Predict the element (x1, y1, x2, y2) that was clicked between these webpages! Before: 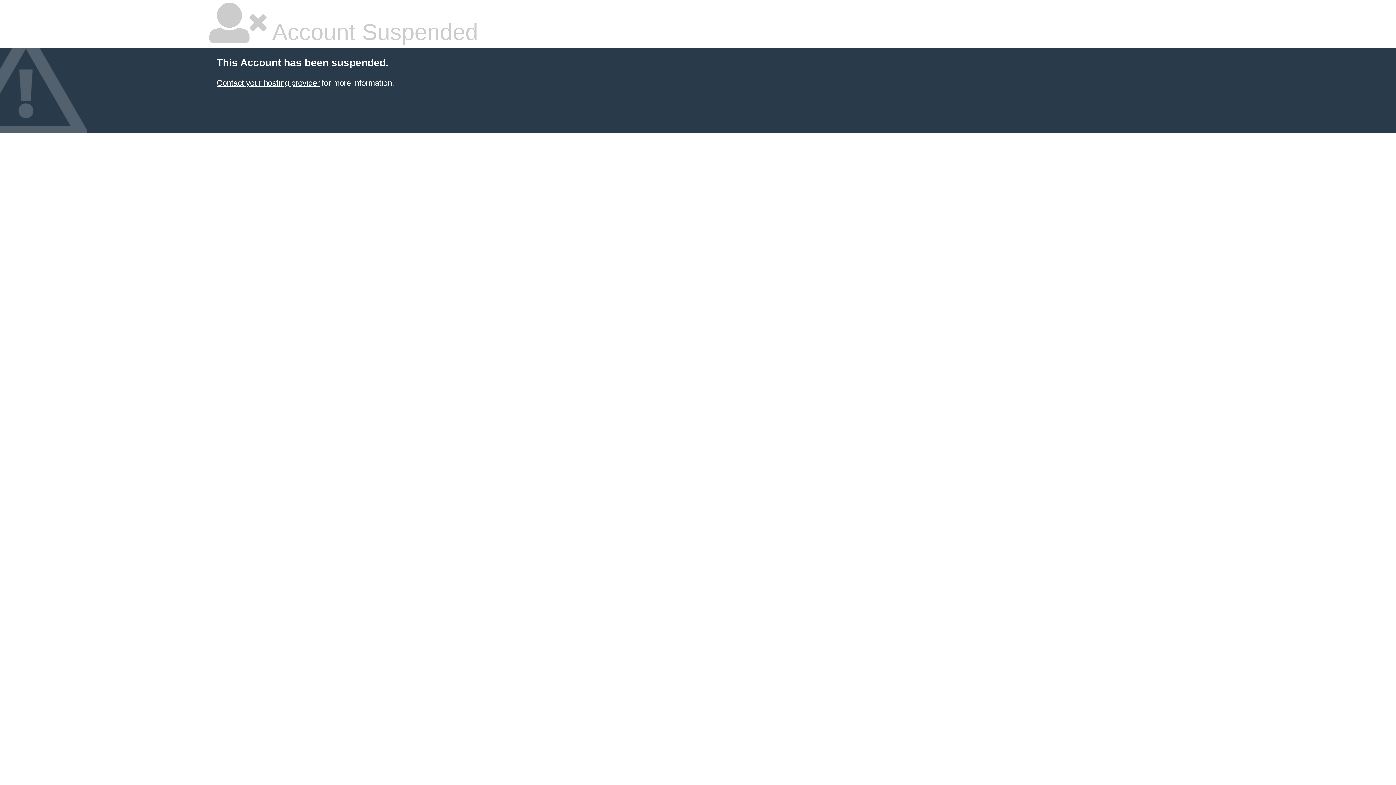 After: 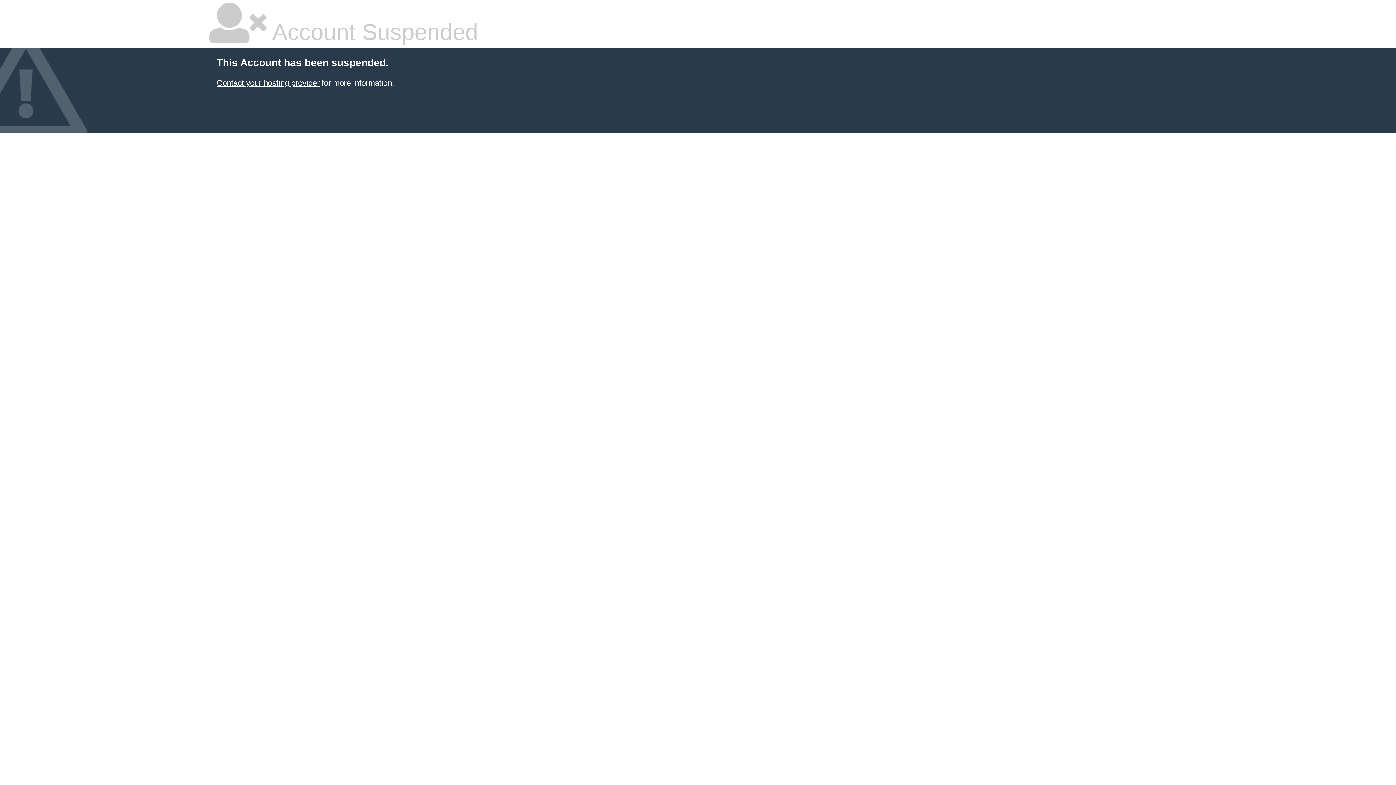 Action: bbox: (216, 78, 319, 87) label: Contact your hosting provider